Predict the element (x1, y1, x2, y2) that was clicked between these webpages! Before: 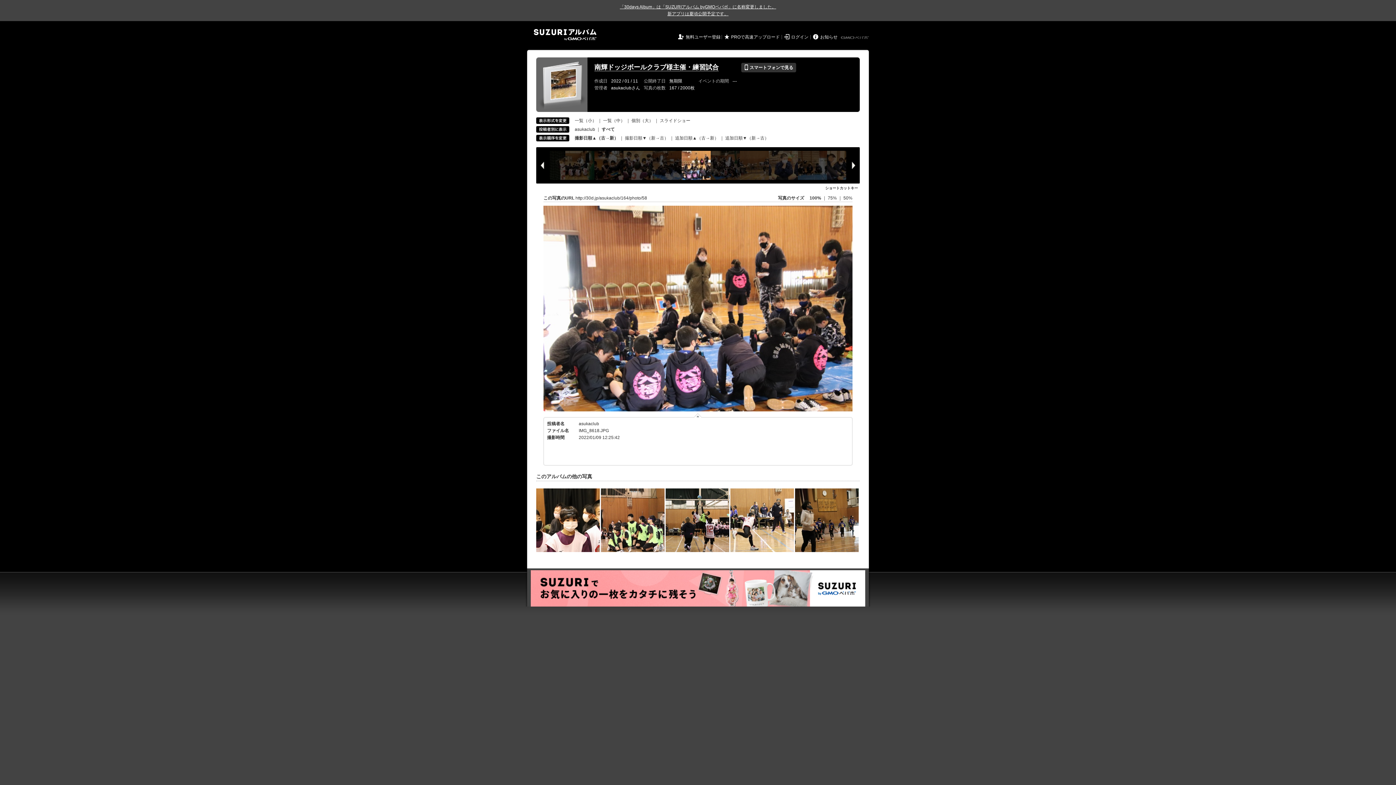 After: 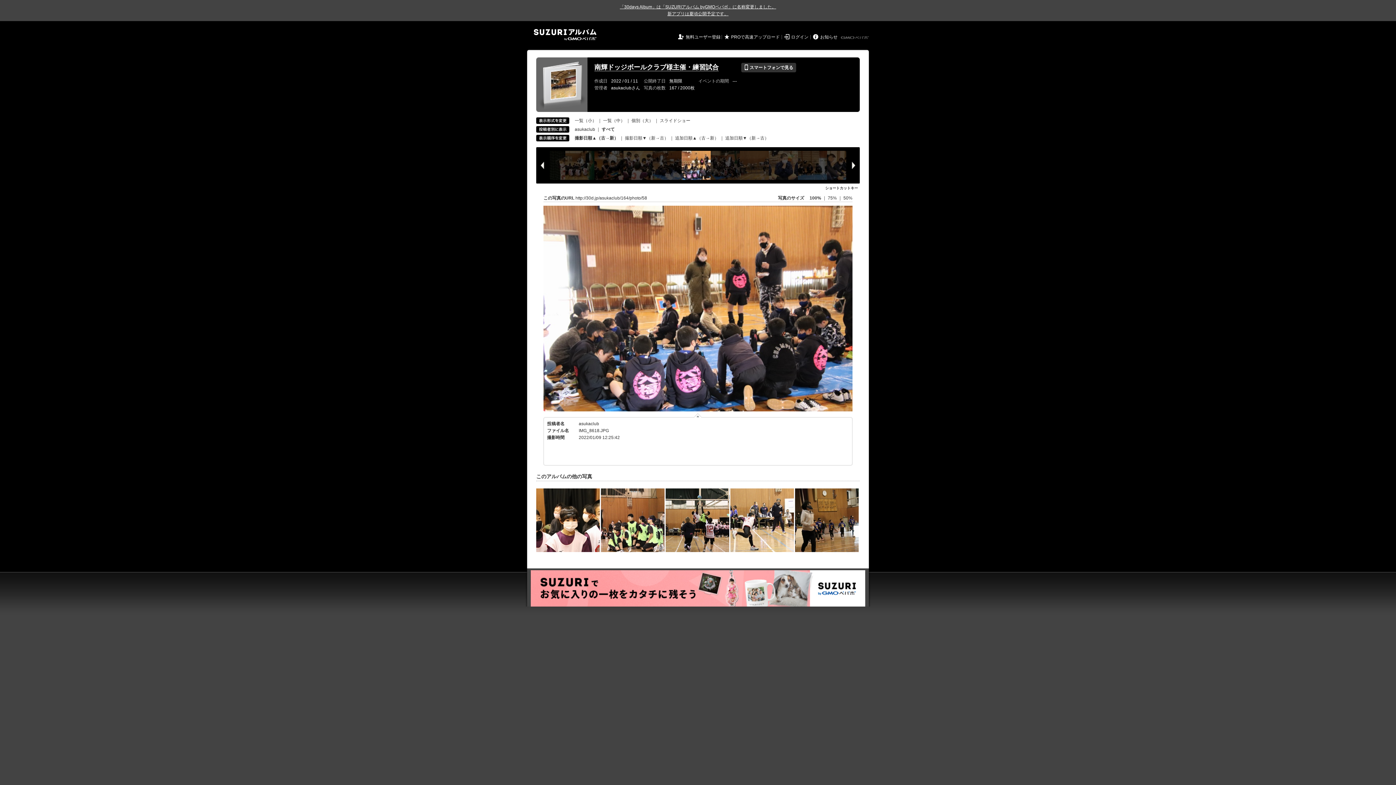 Action: bbox: (530, 602, 865, 608)